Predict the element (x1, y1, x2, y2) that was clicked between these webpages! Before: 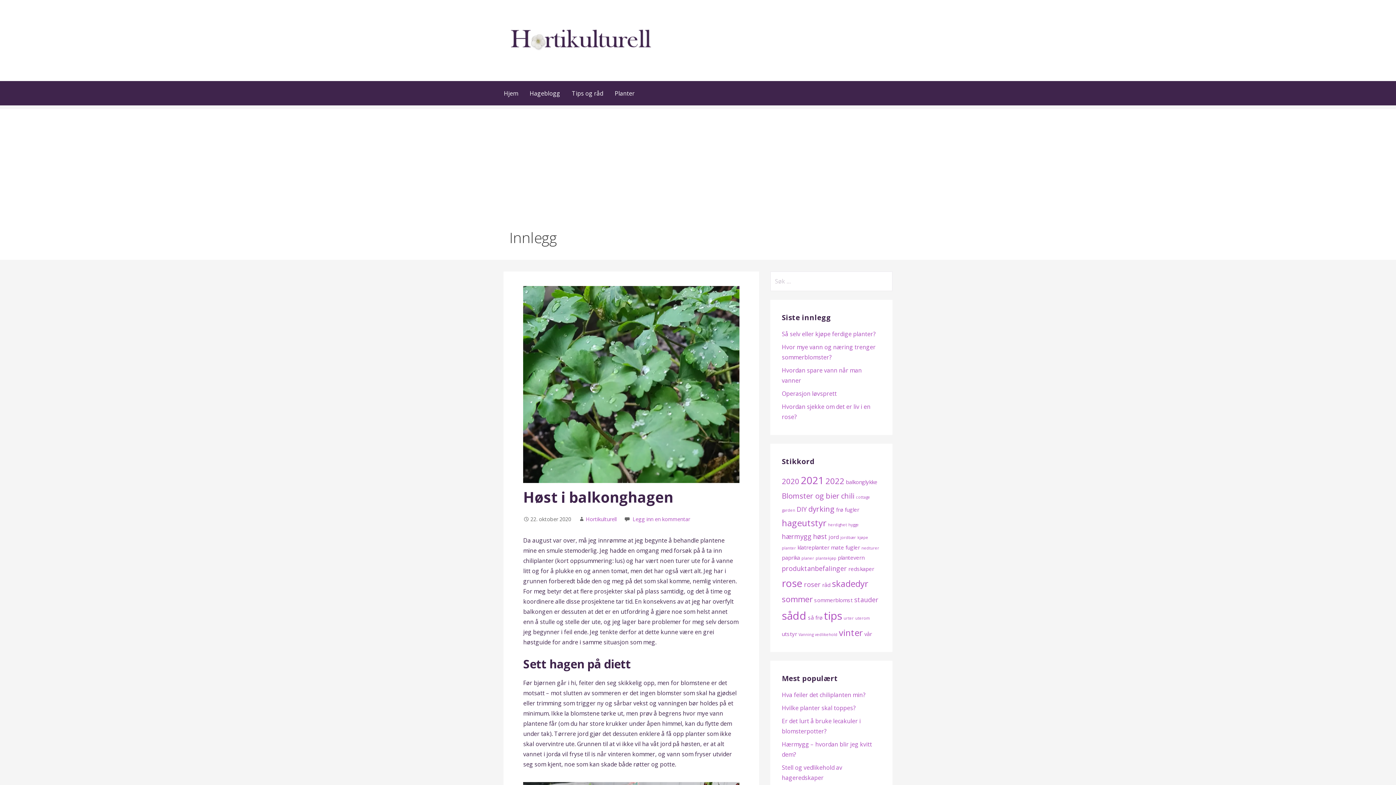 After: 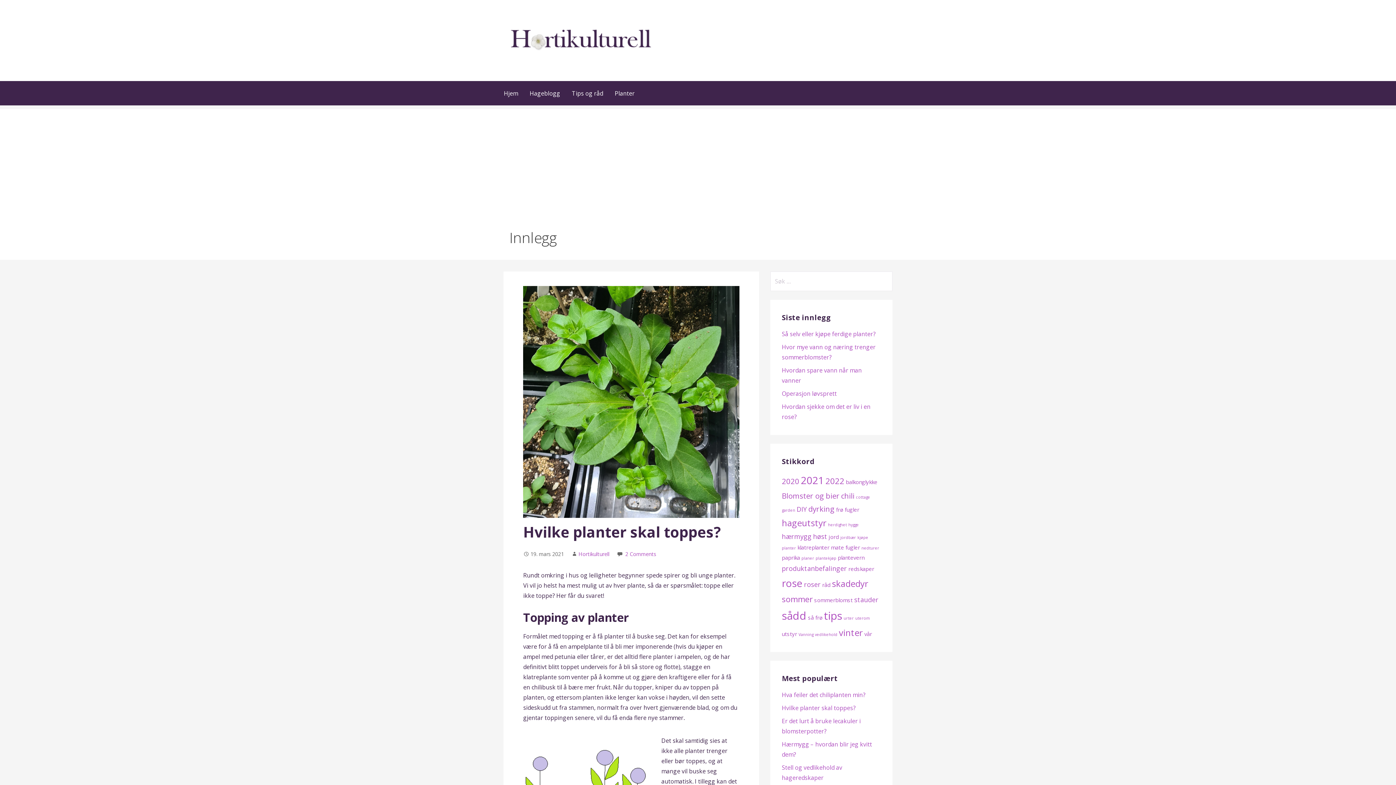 Action: bbox: (782, 704, 855, 712) label: Hvilke planter skal toppes?